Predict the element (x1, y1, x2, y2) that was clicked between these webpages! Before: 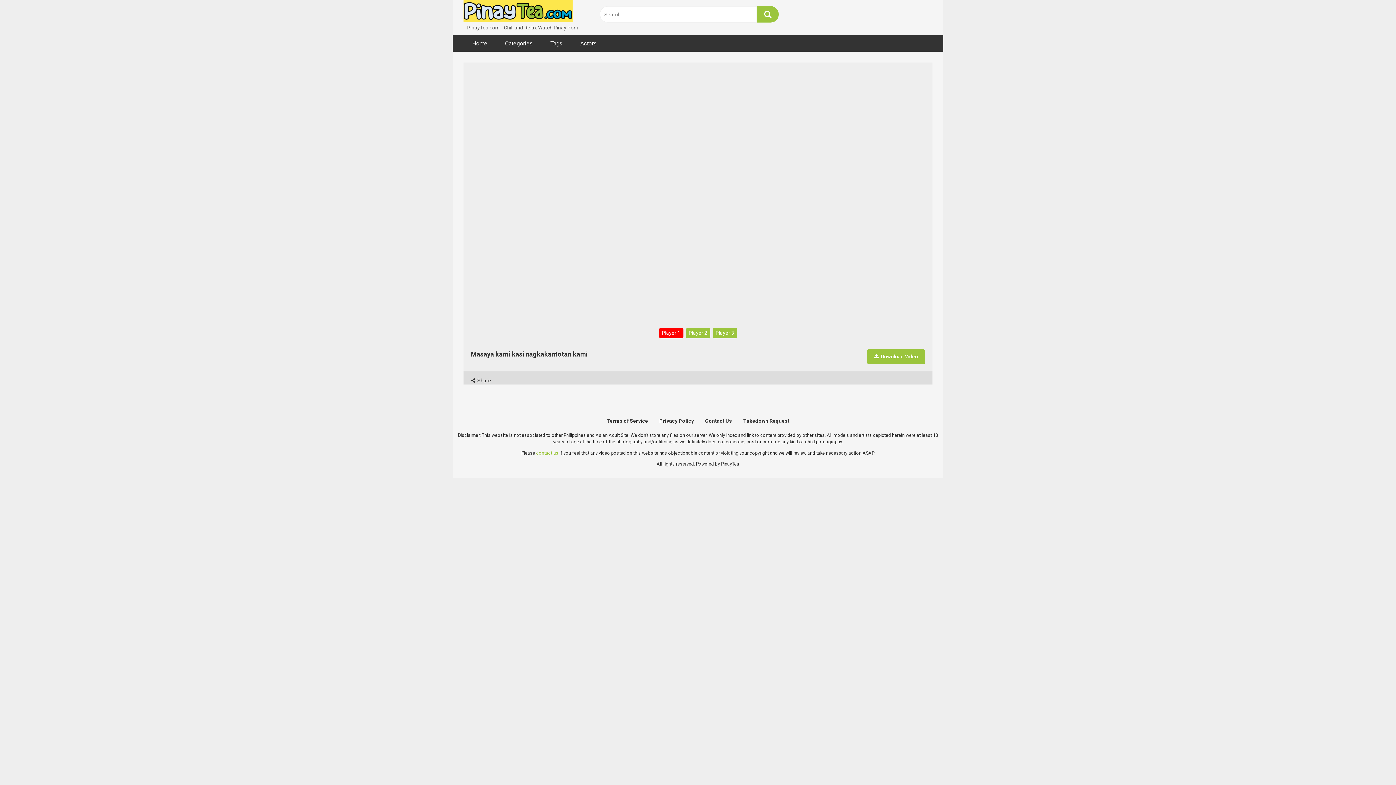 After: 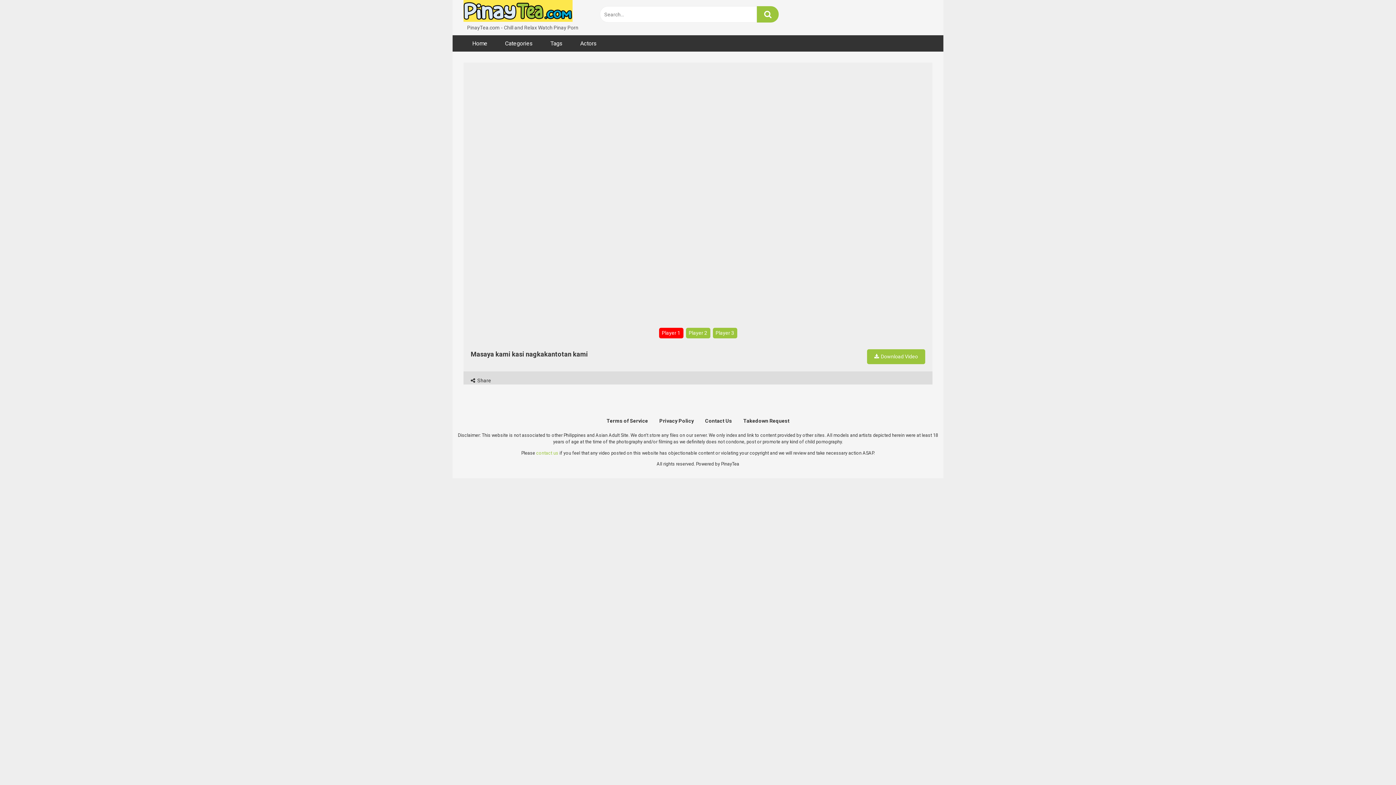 Action: label: Player 1 bbox: (659, 328, 683, 338)